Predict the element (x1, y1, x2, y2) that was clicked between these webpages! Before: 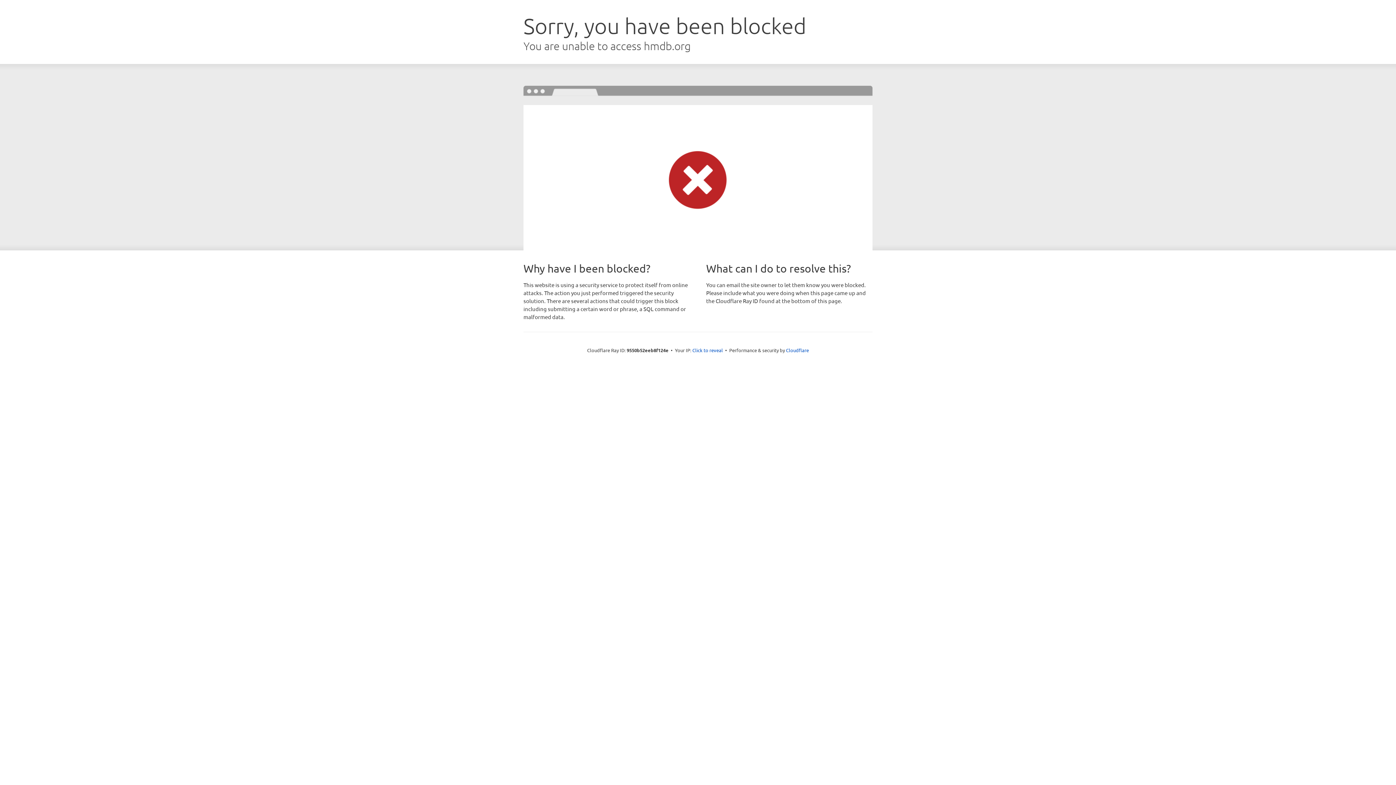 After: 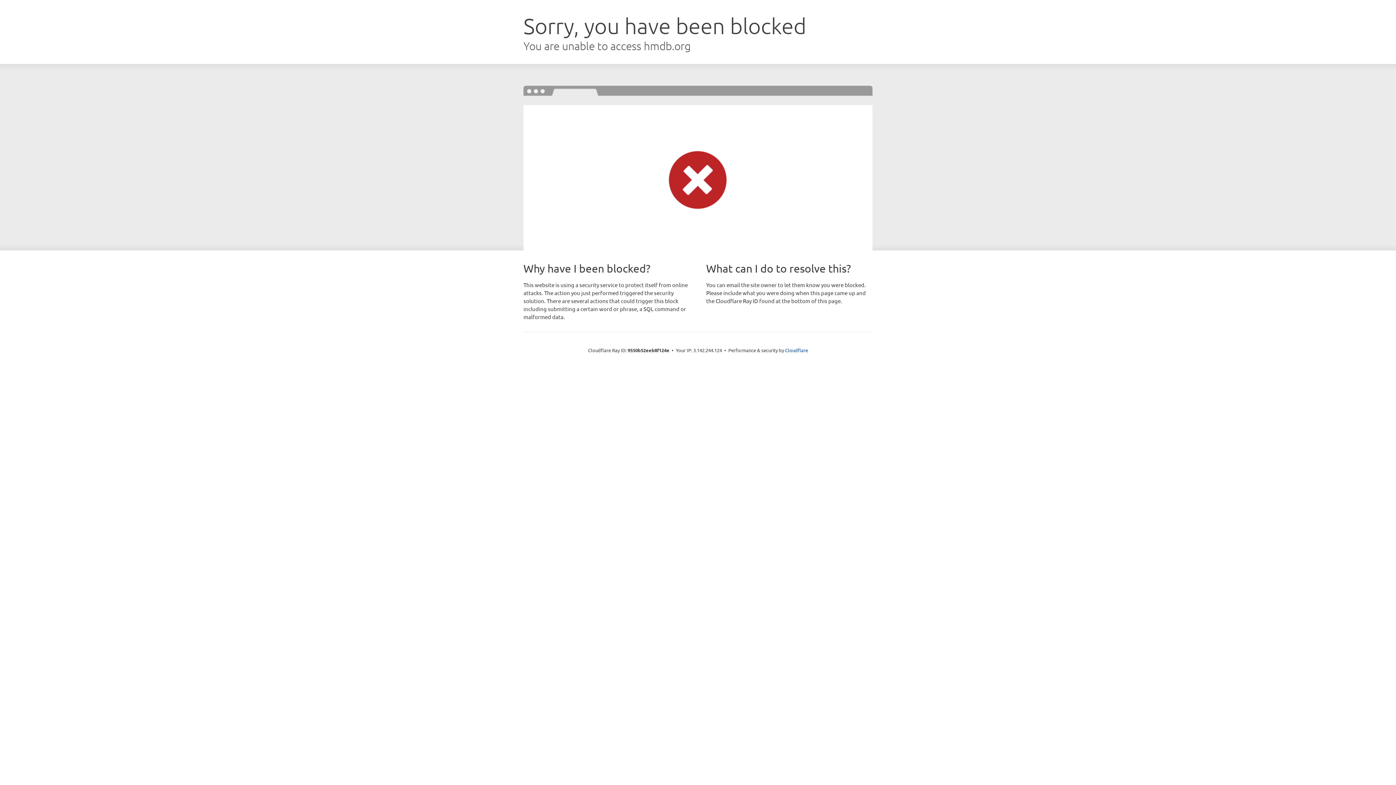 Action: label: Click to reveal bbox: (692, 346, 723, 353)